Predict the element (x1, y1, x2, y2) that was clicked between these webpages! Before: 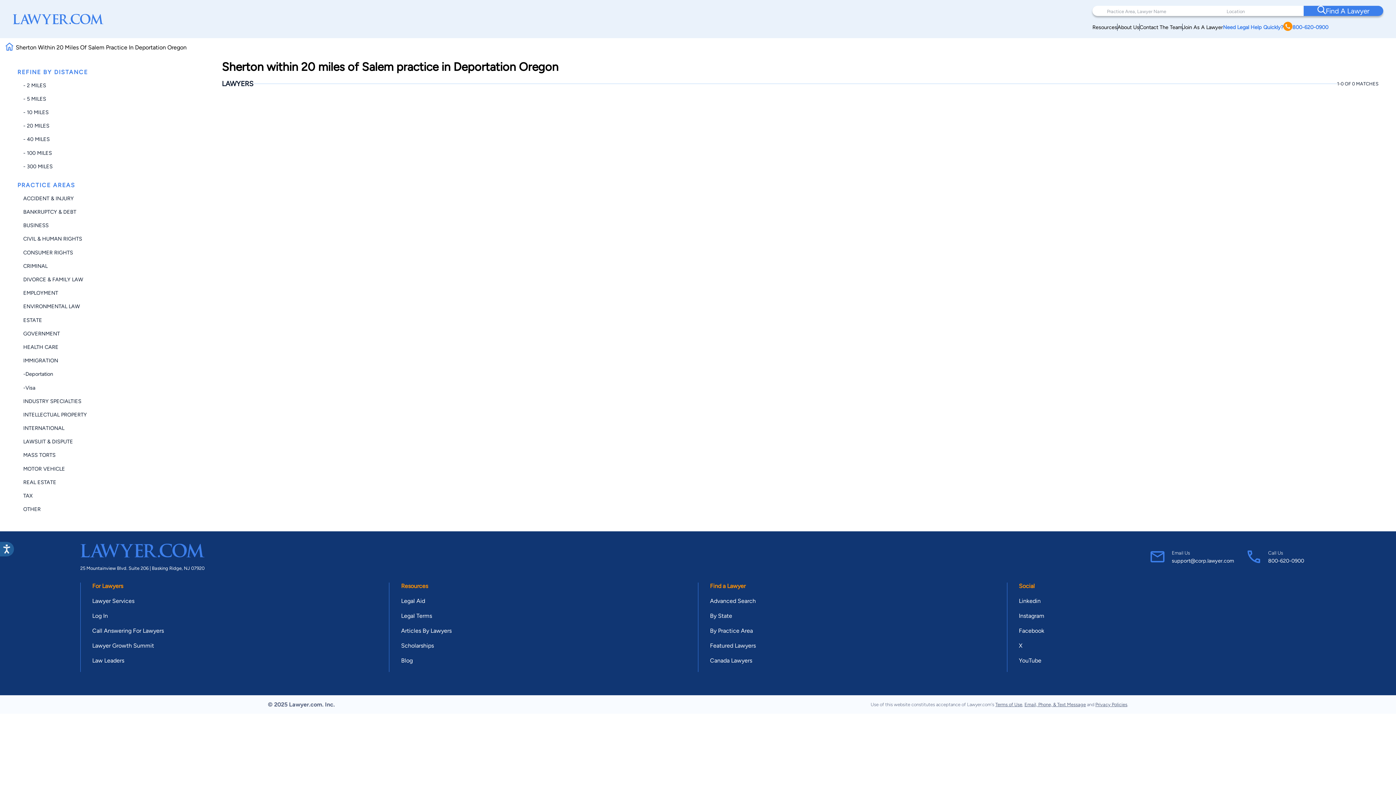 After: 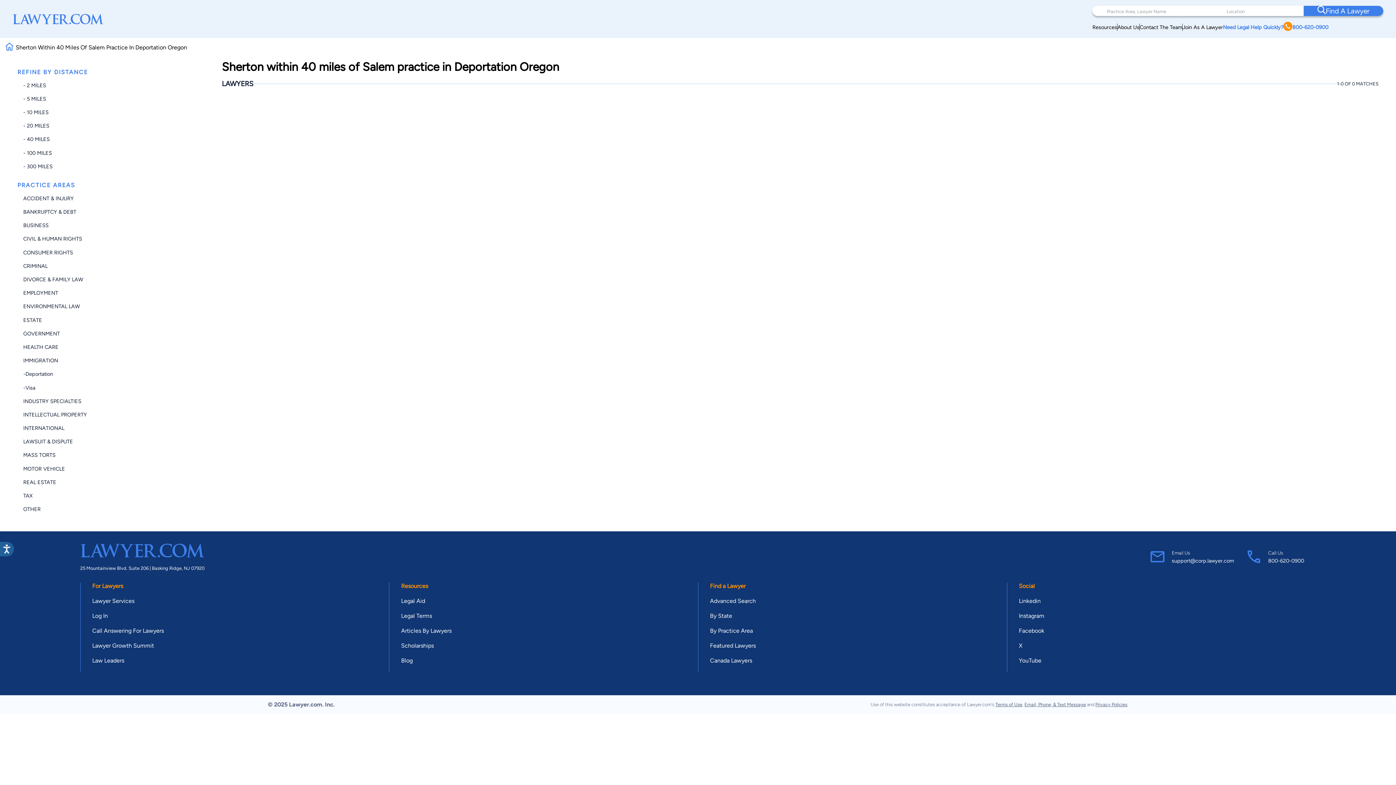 Action: bbox: (23, 136, 49, 142) label: - 40 MILES